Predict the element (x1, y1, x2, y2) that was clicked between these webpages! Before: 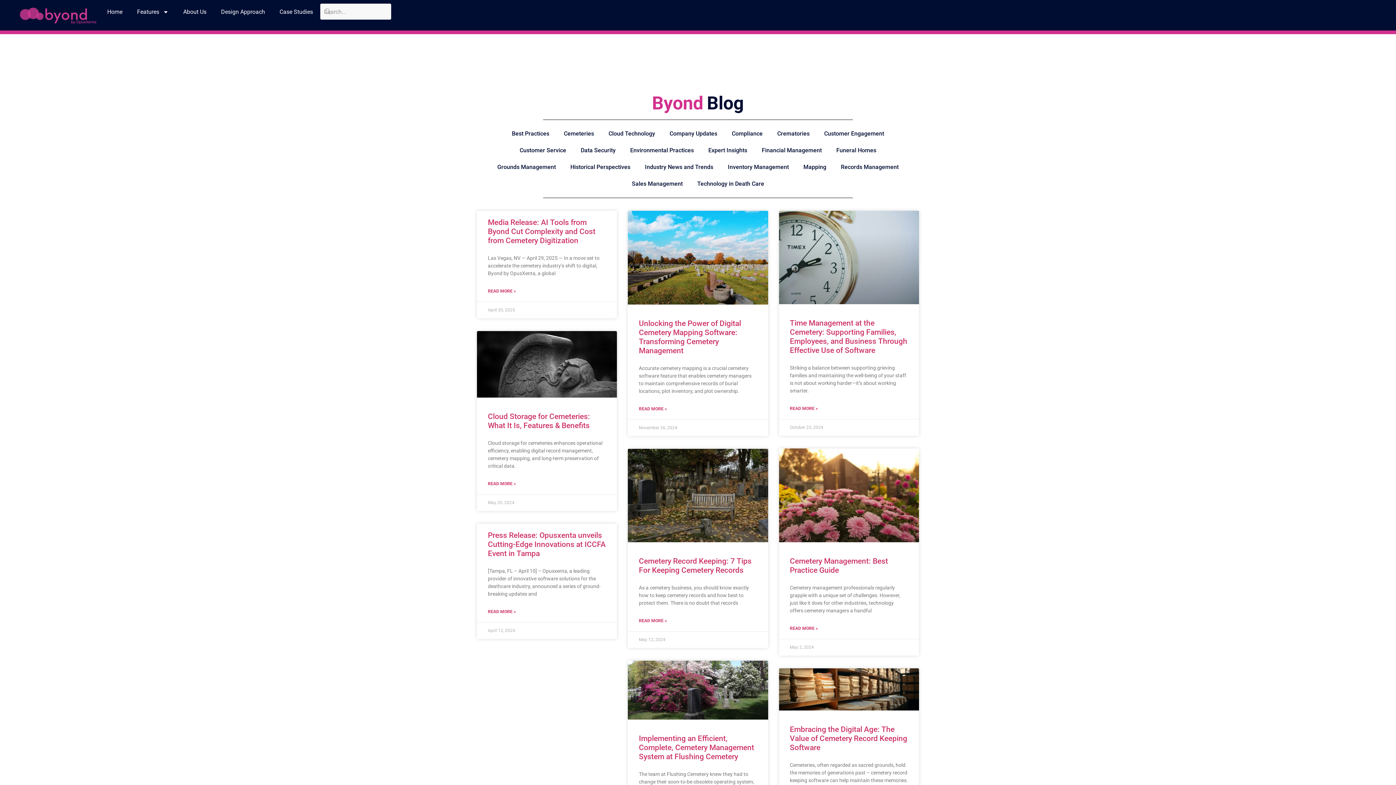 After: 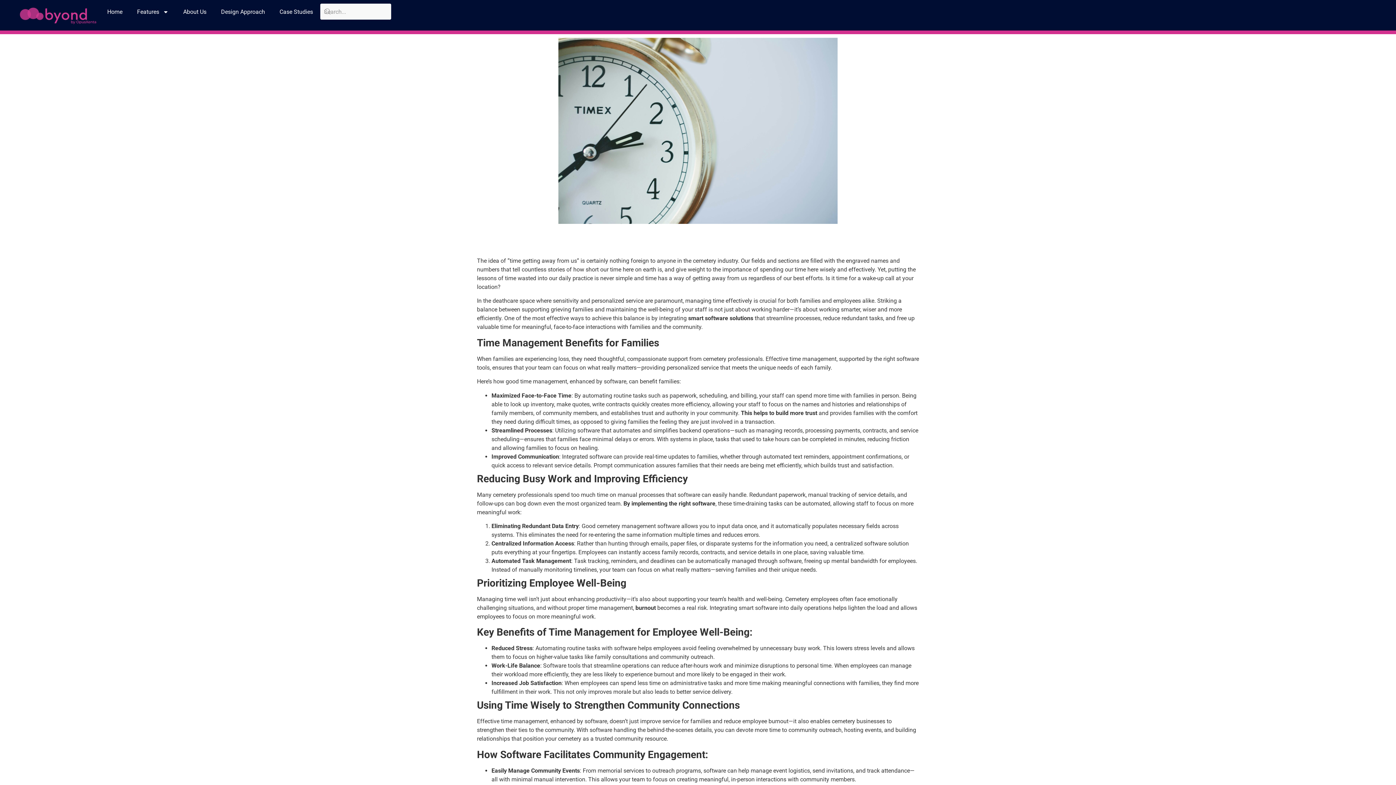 Action: bbox: (790, 319, 907, 355) label: Time Management at the Cemetery: Supporting Families, Employees, and Business Through Effective Use of Software